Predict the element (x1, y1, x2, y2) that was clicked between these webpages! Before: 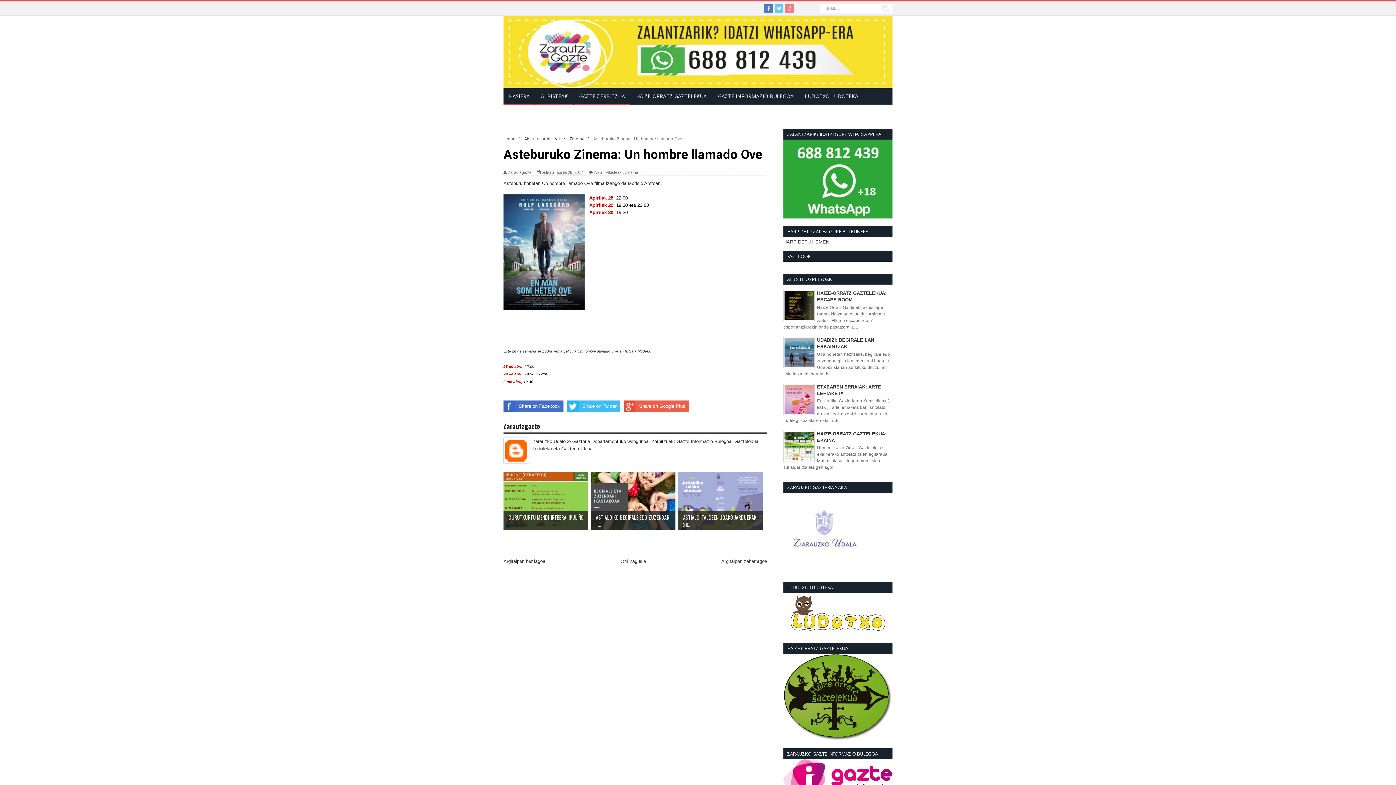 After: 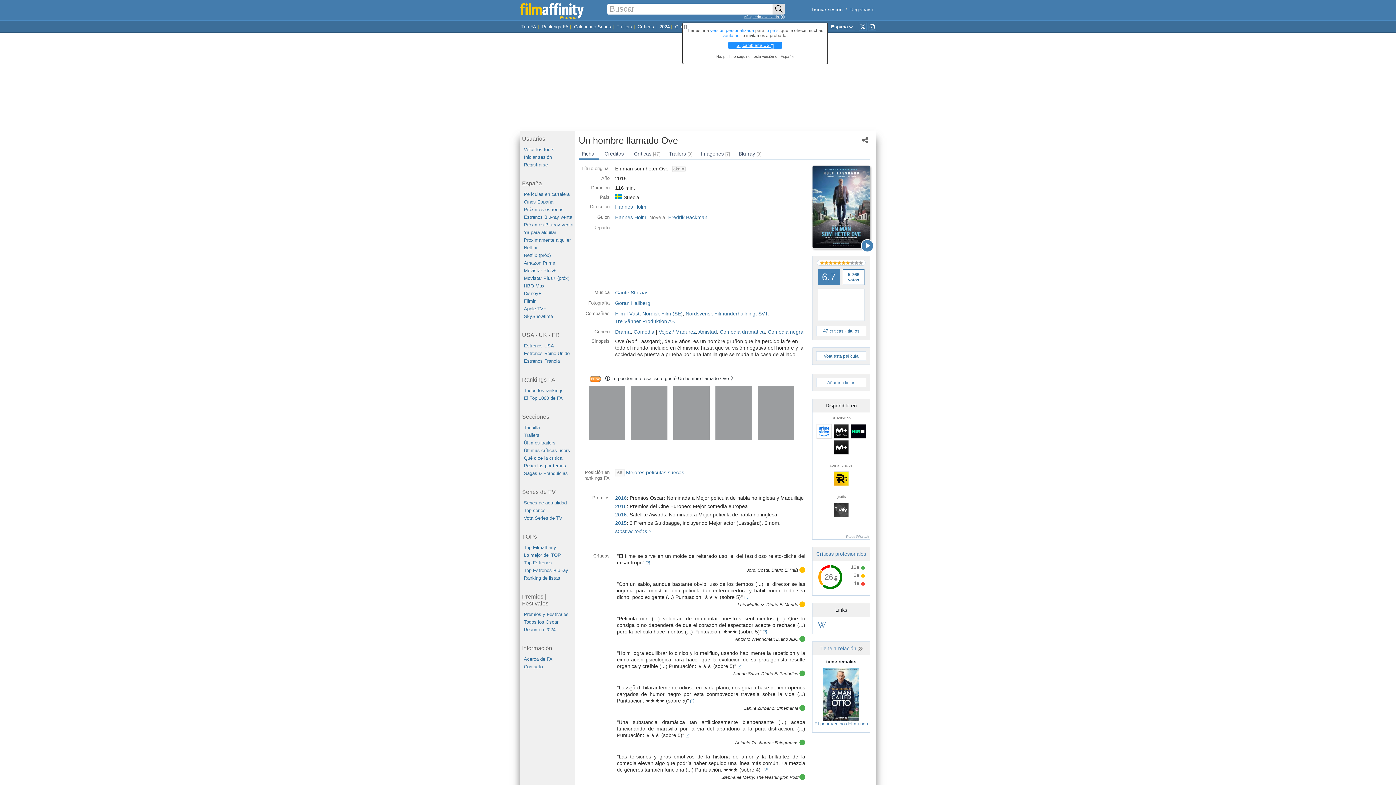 Action: label: Un hombre llamado Ove bbox: (542, 180, 593, 186)